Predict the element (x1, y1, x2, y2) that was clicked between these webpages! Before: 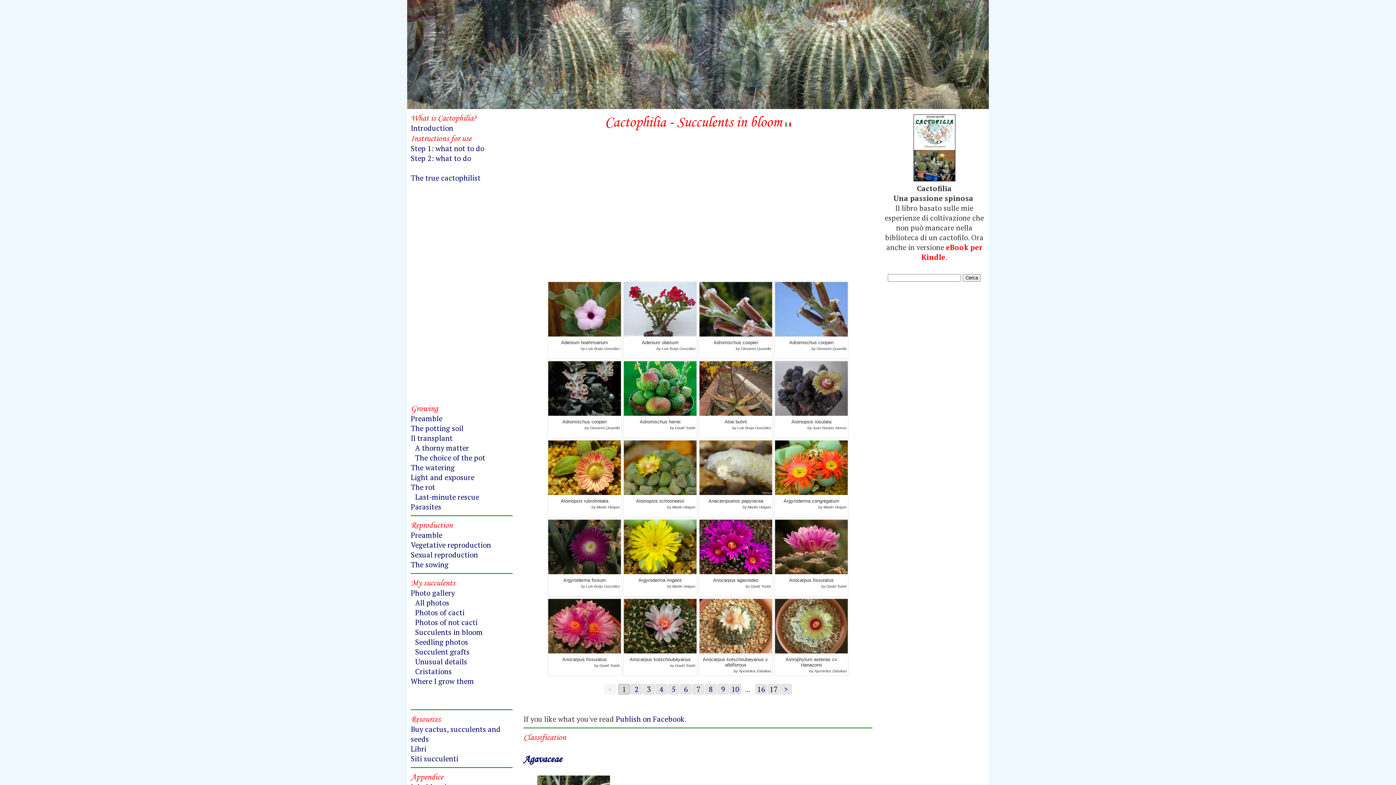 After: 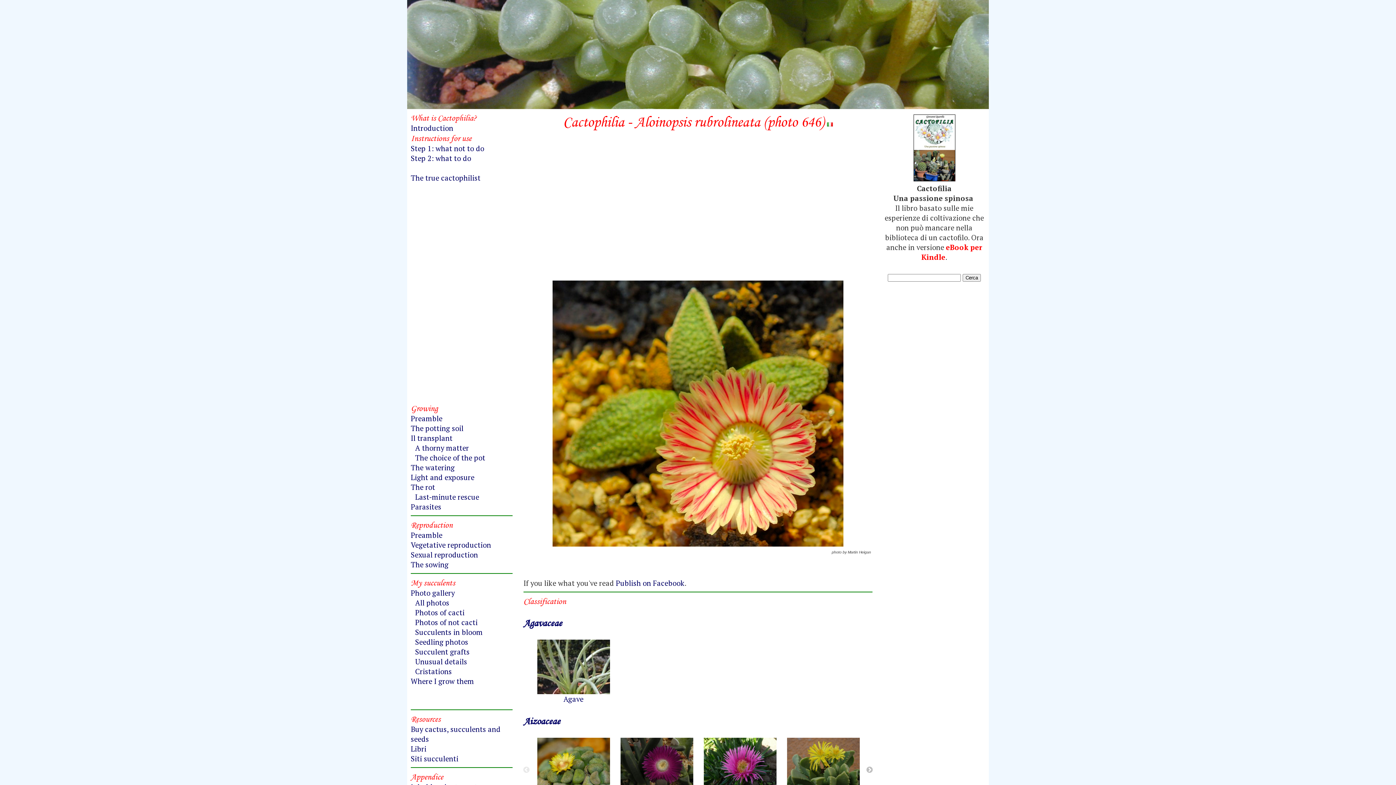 Action: bbox: (548, 440, 621, 495)